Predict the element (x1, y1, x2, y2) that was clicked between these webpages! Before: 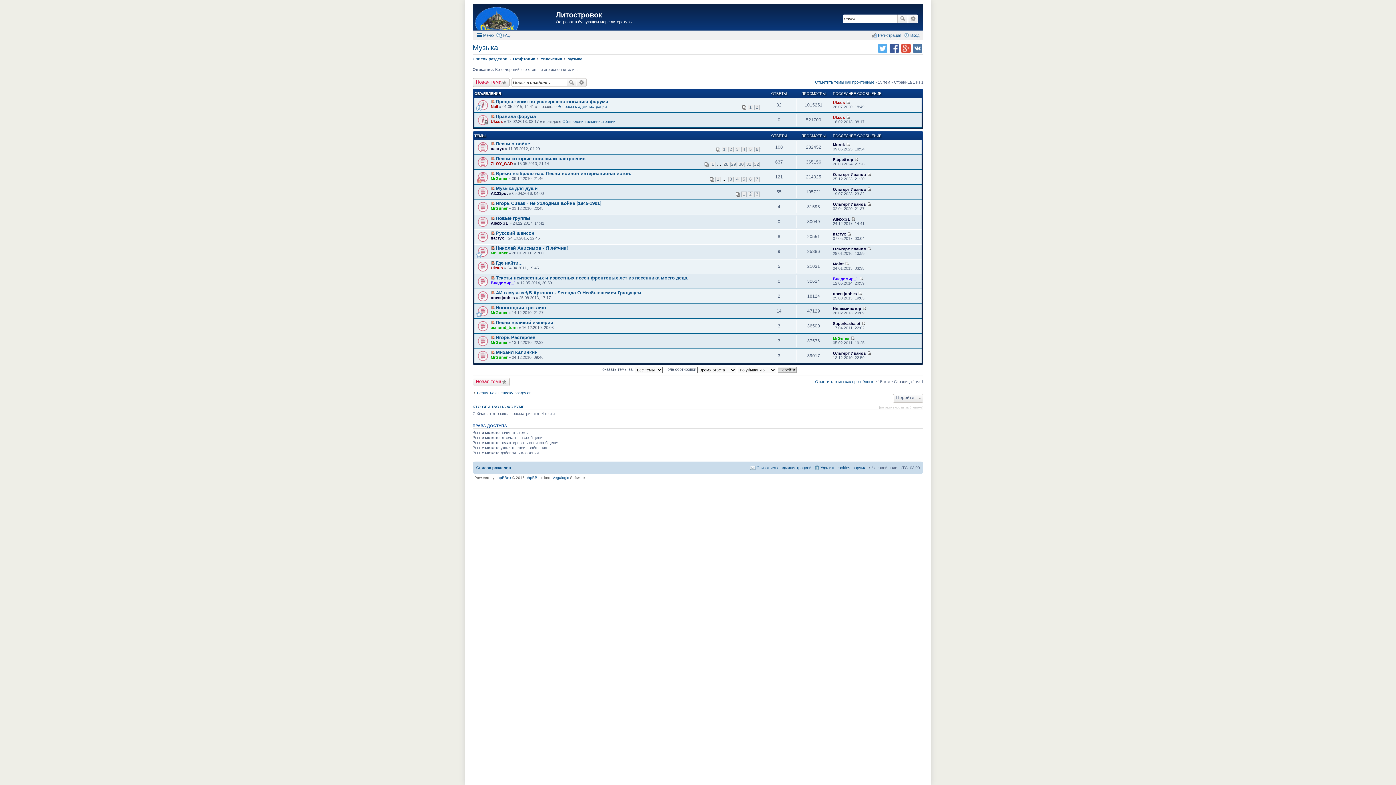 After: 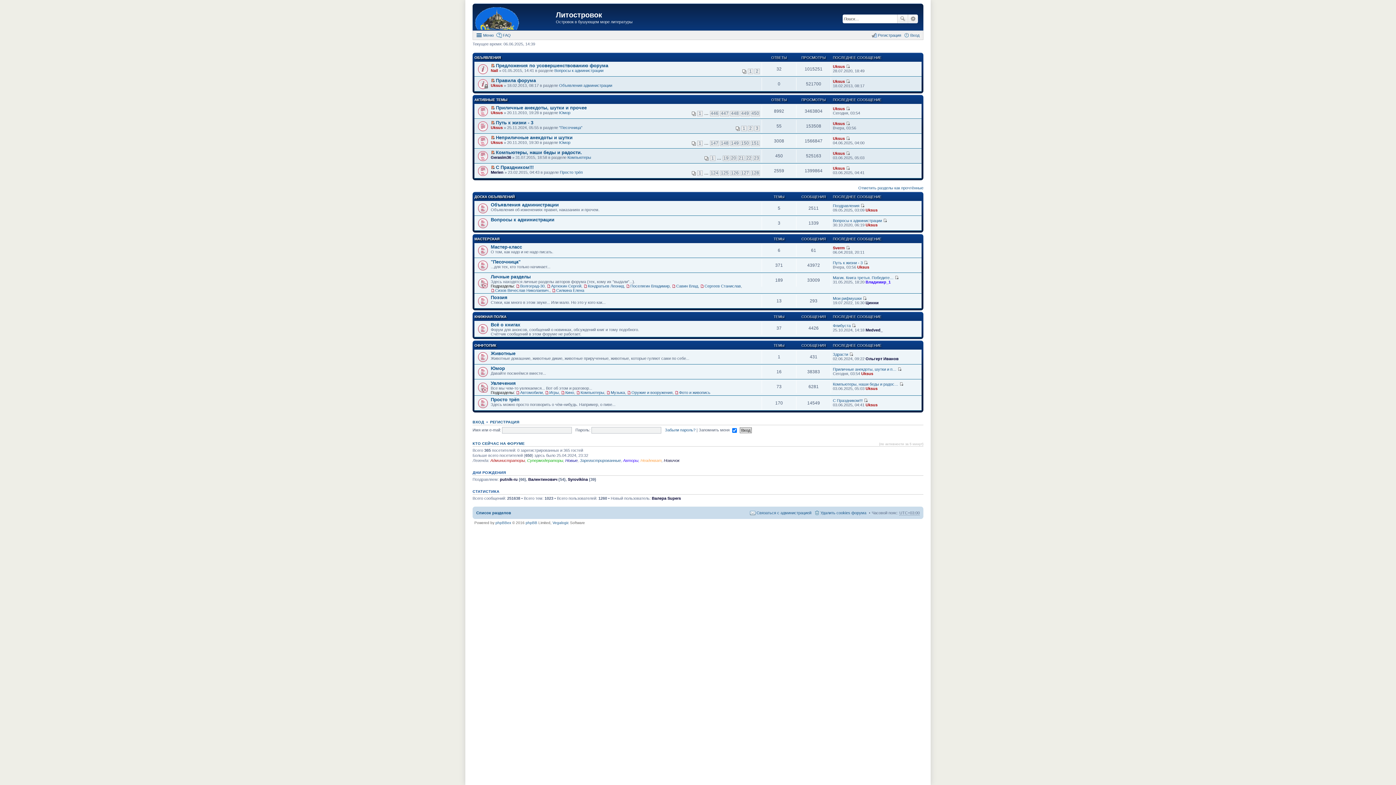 Action: bbox: (476, 463, 511, 472) label: Список разделов